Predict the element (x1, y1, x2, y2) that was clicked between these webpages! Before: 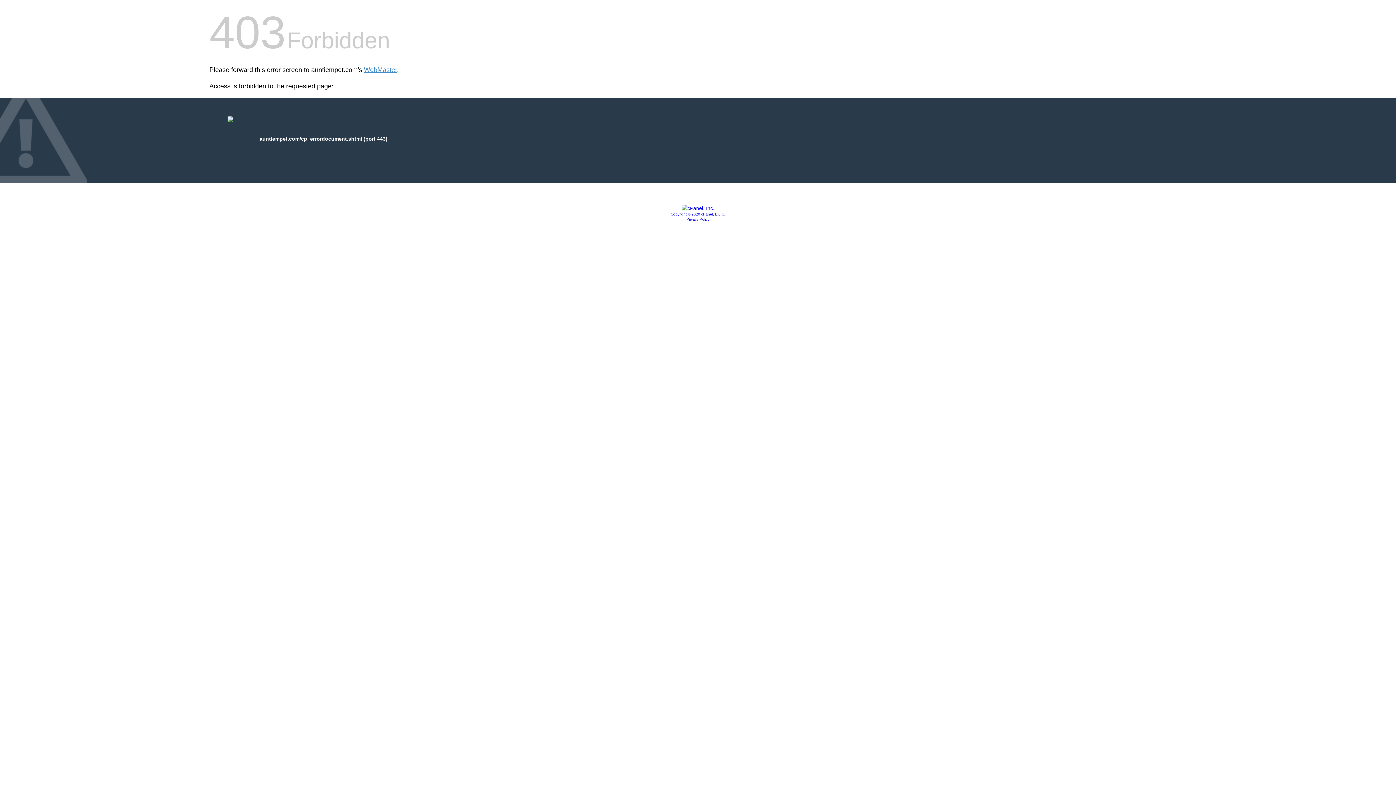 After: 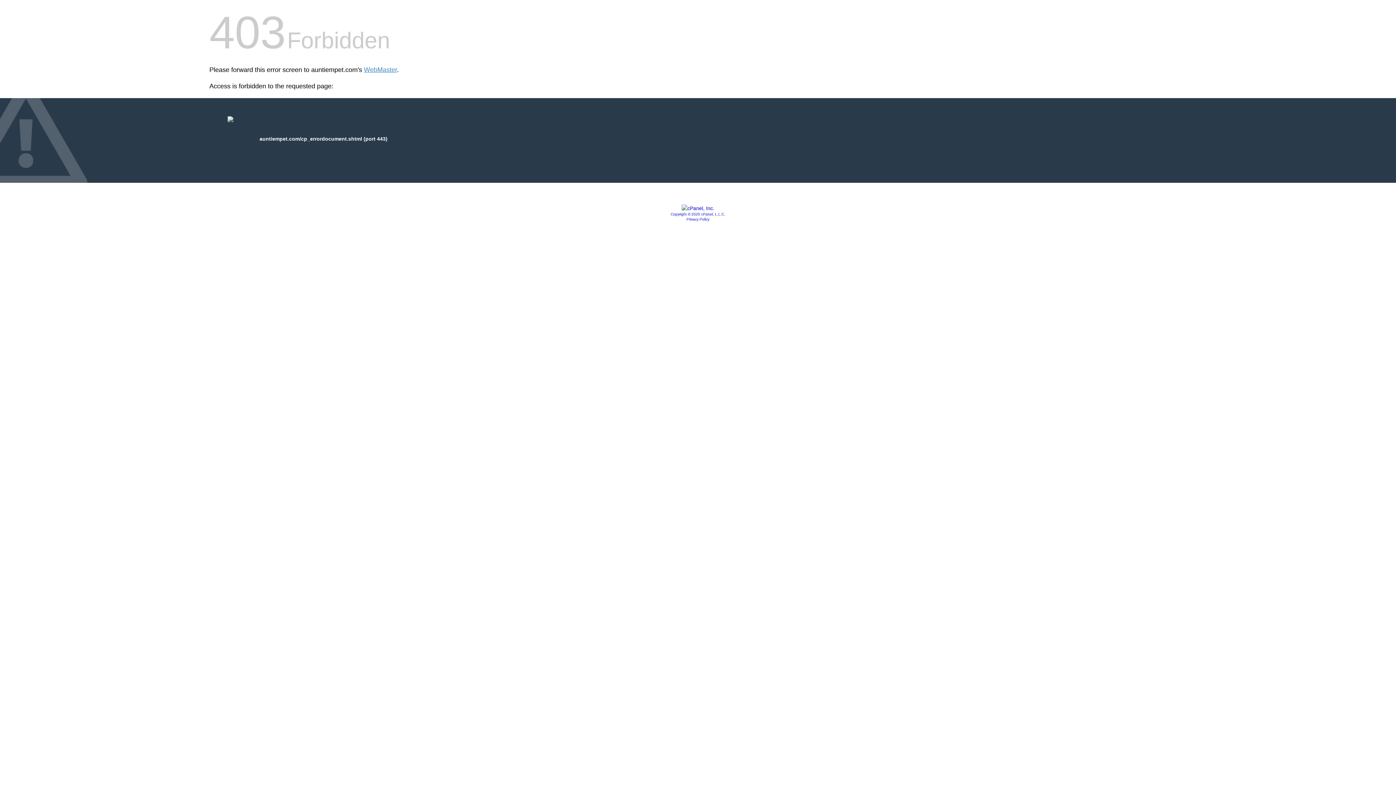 Action: bbox: (670, 212, 725, 216) label: Copyright © 2020 cPanel, L.L.C.